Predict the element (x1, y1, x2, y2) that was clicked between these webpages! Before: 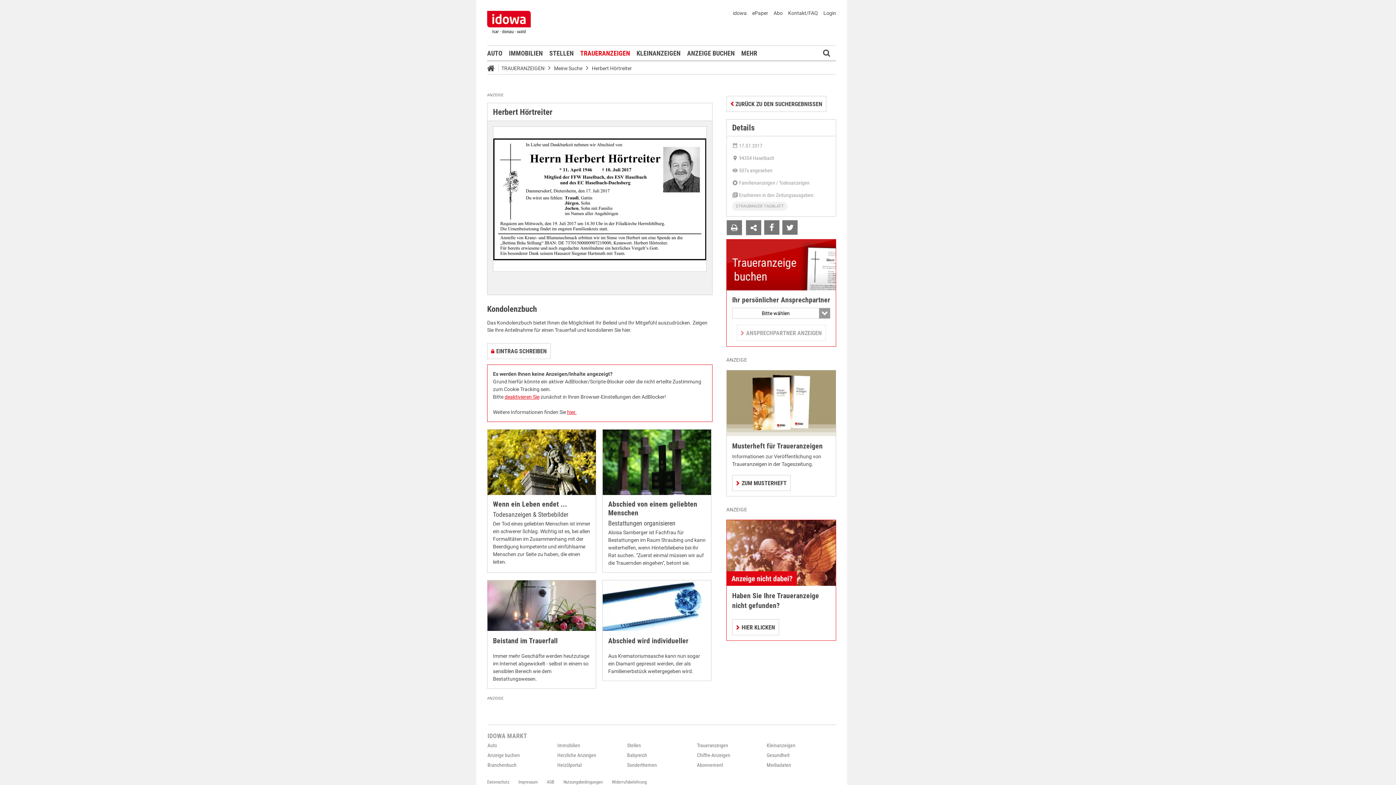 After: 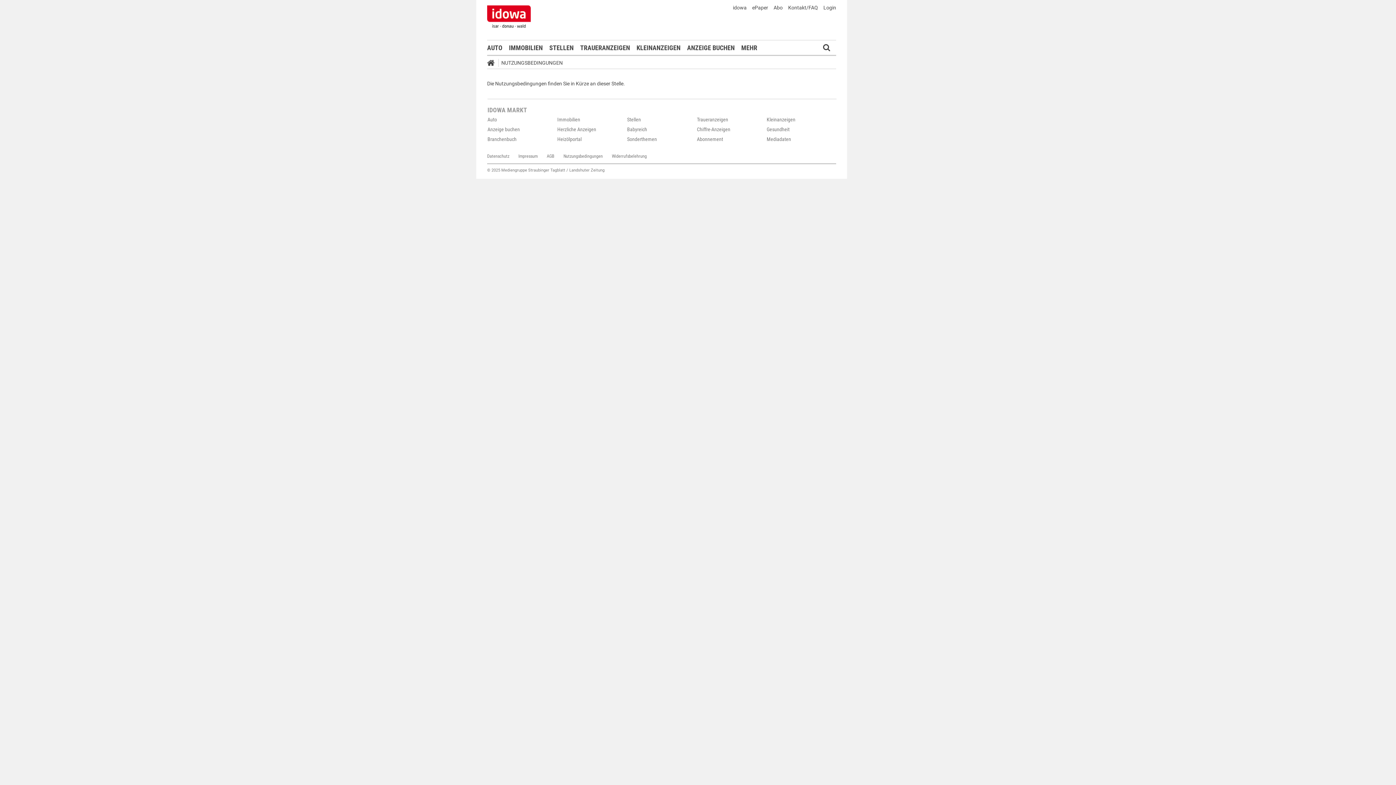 Action: bbox: (563, 780, 602, 785) label: Nutzungsbedingungen